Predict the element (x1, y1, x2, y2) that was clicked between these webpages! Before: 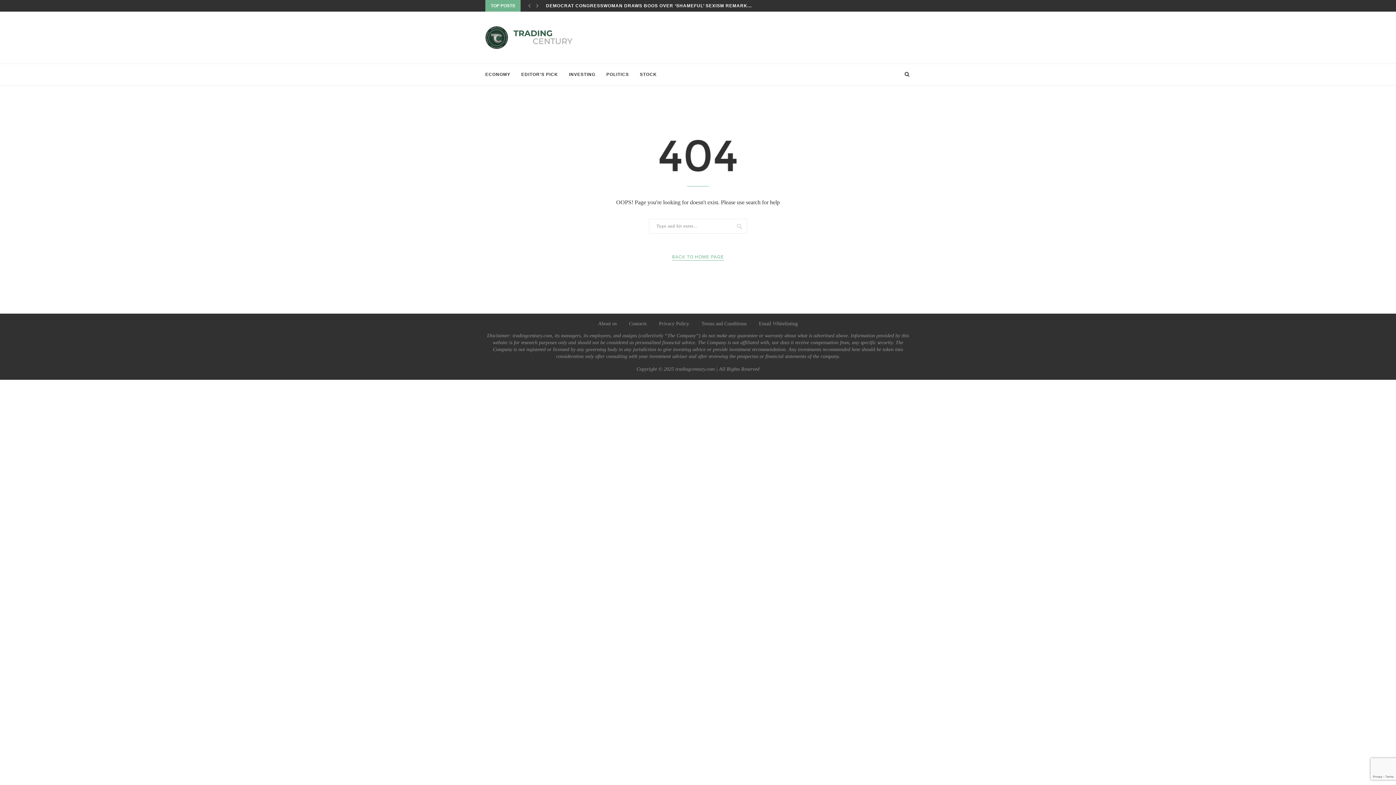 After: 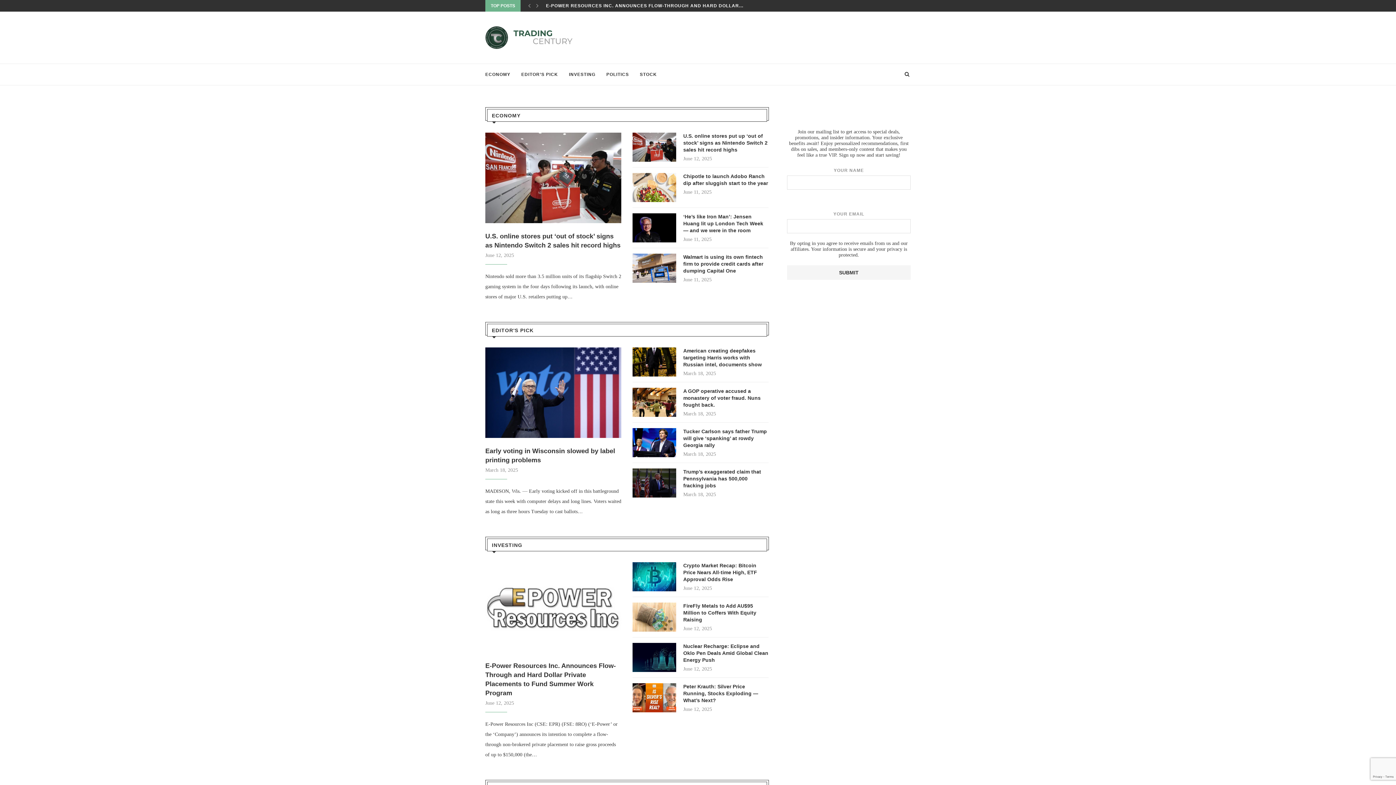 Action: label: BACK TO HOME PAGE bbox: (672, 253, 724, 260)